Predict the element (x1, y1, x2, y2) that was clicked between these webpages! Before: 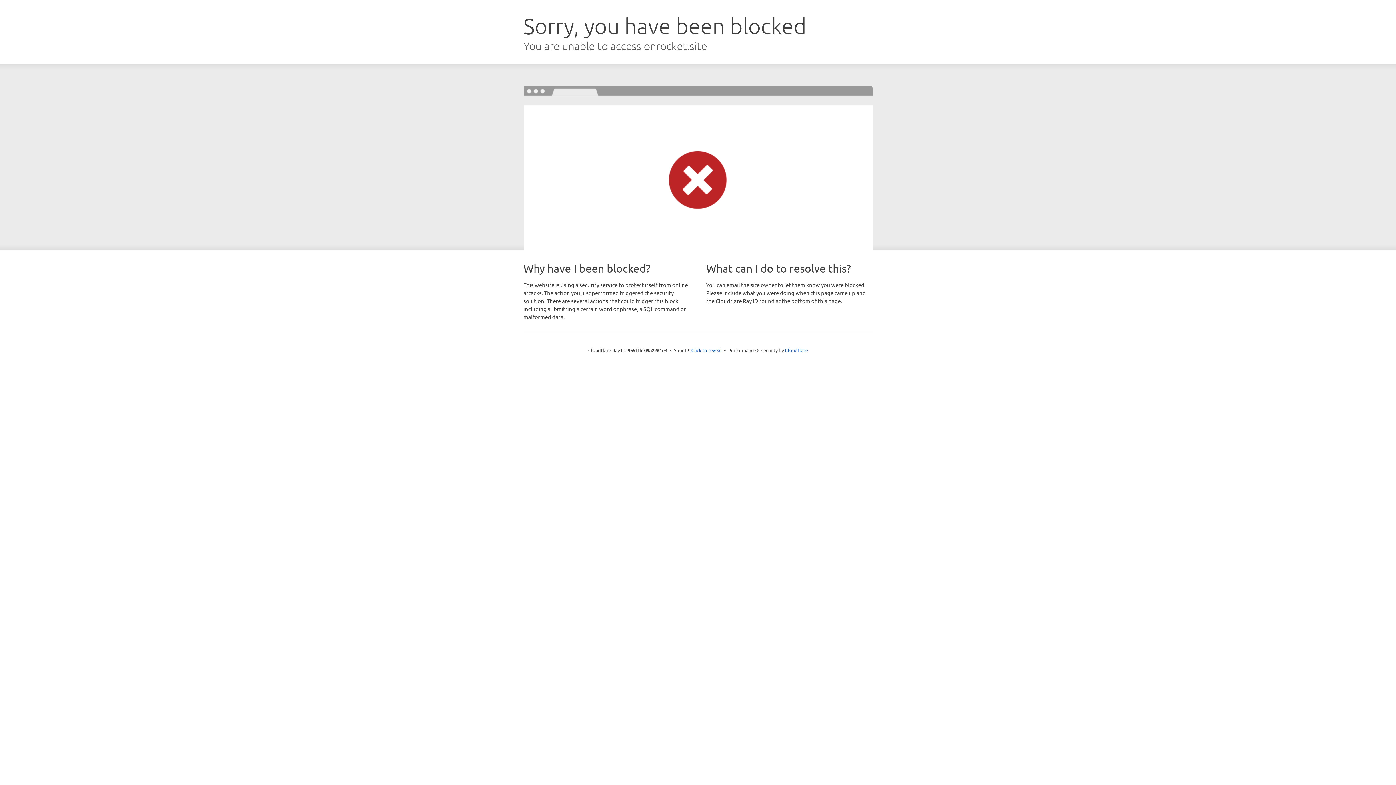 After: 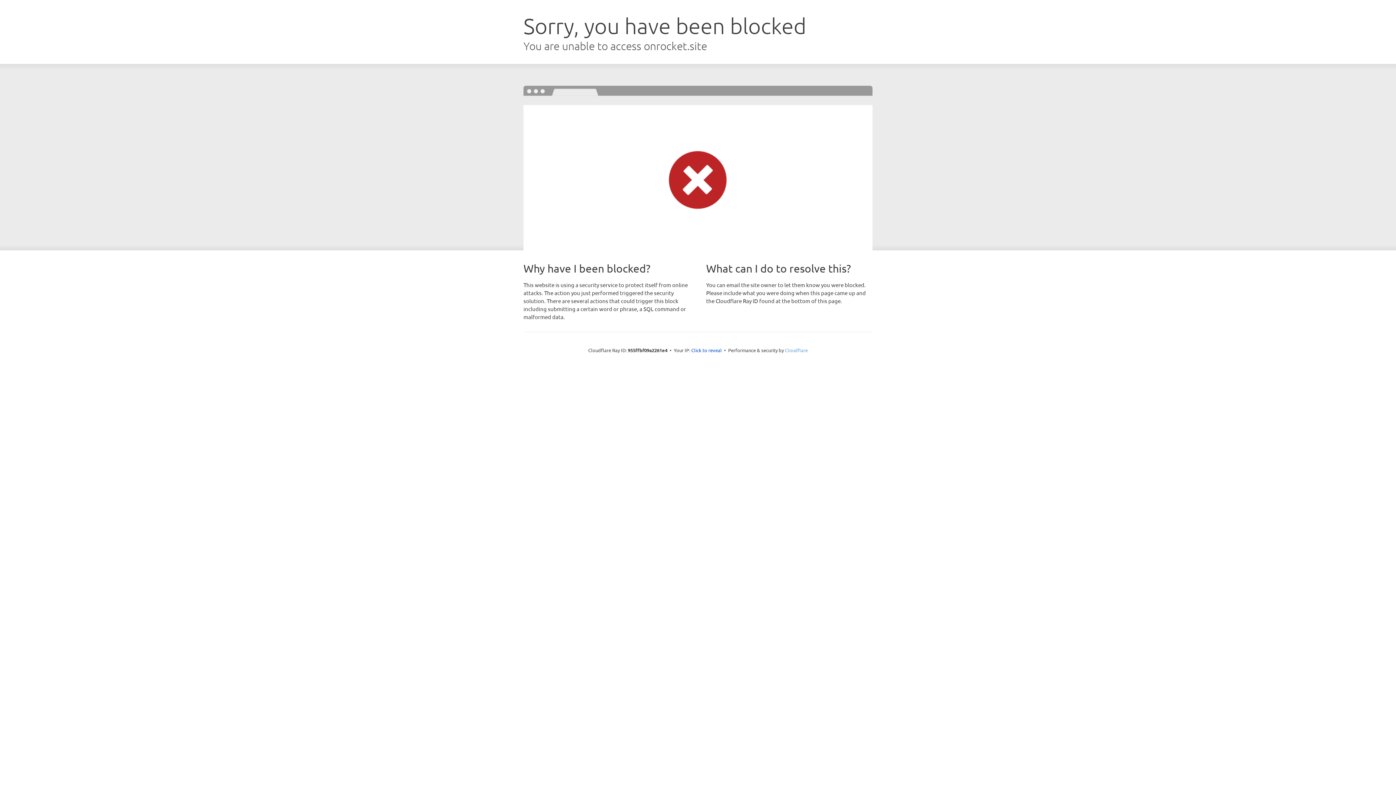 Action: bbox: (785, 347, 808, 353) label: Cloudflare